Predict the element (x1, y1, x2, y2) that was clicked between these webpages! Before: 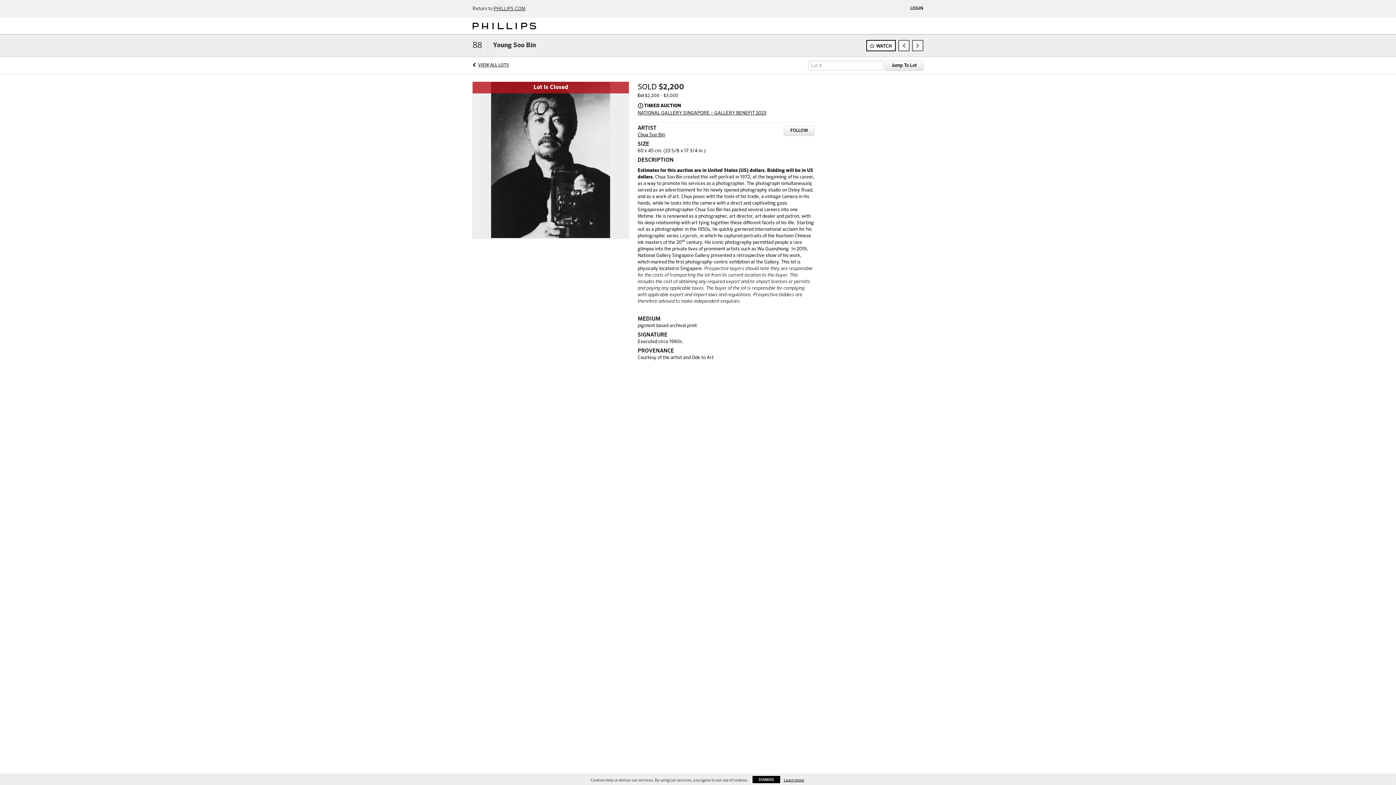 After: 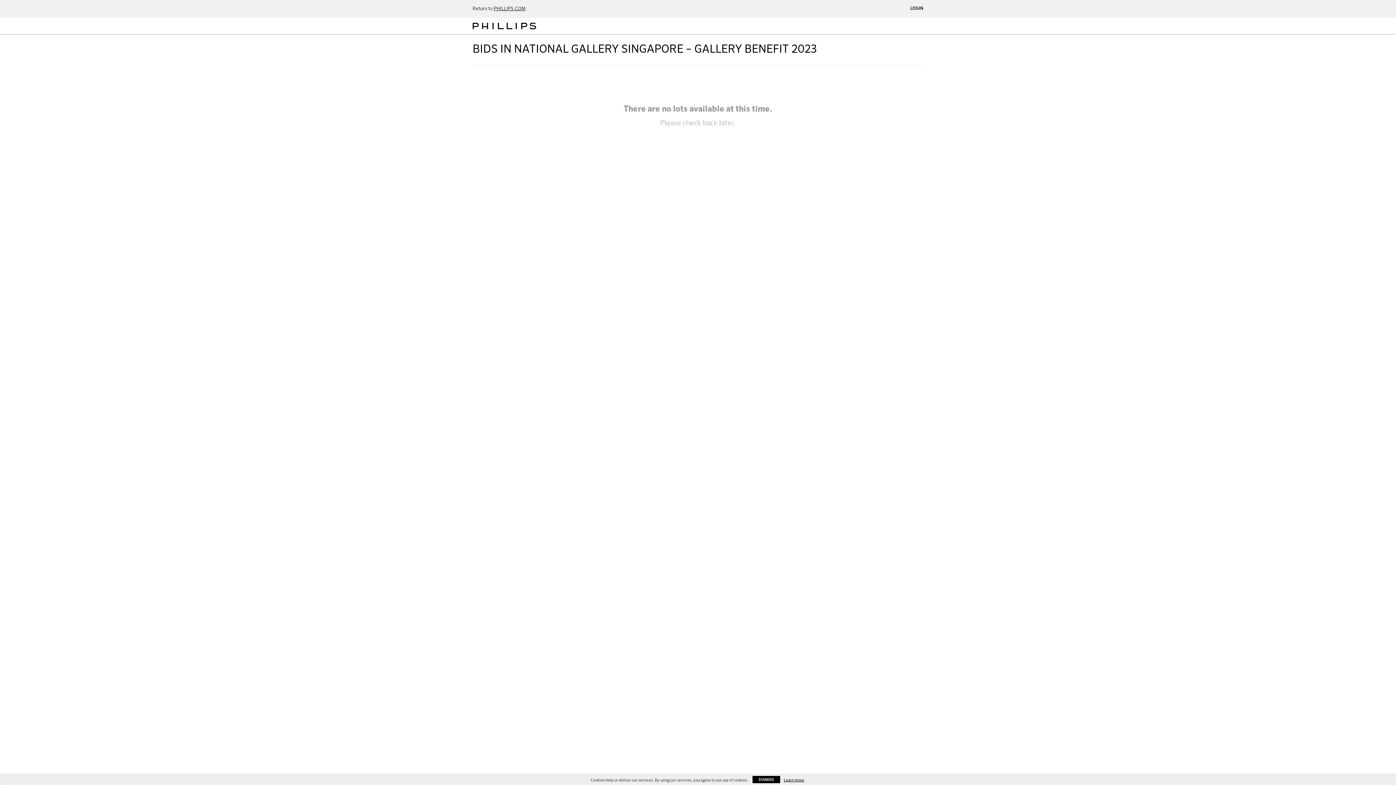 Action: bbox: (637, 110, 814, 116) label: NATIONAL GALLERY SINGAPORE – GALLERY BENEFIT 2023